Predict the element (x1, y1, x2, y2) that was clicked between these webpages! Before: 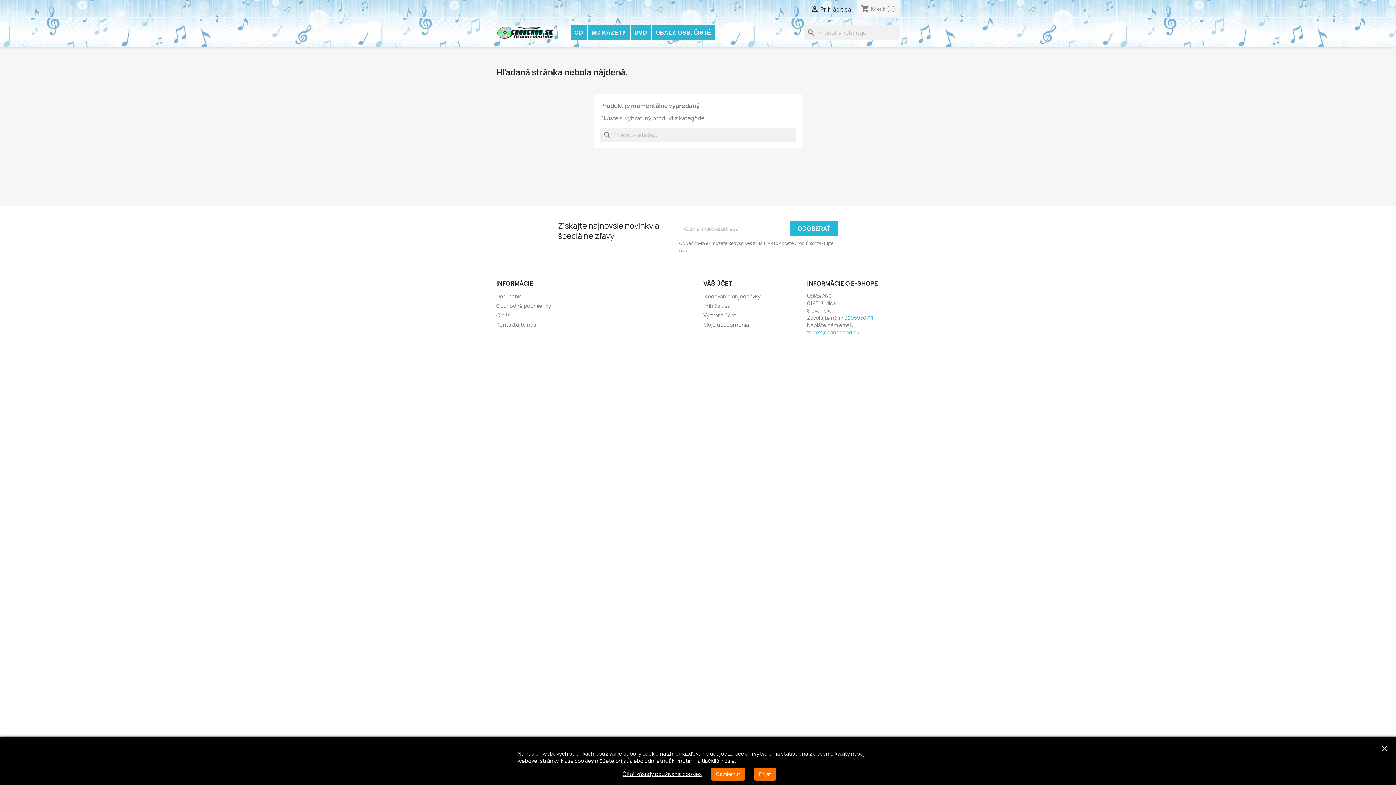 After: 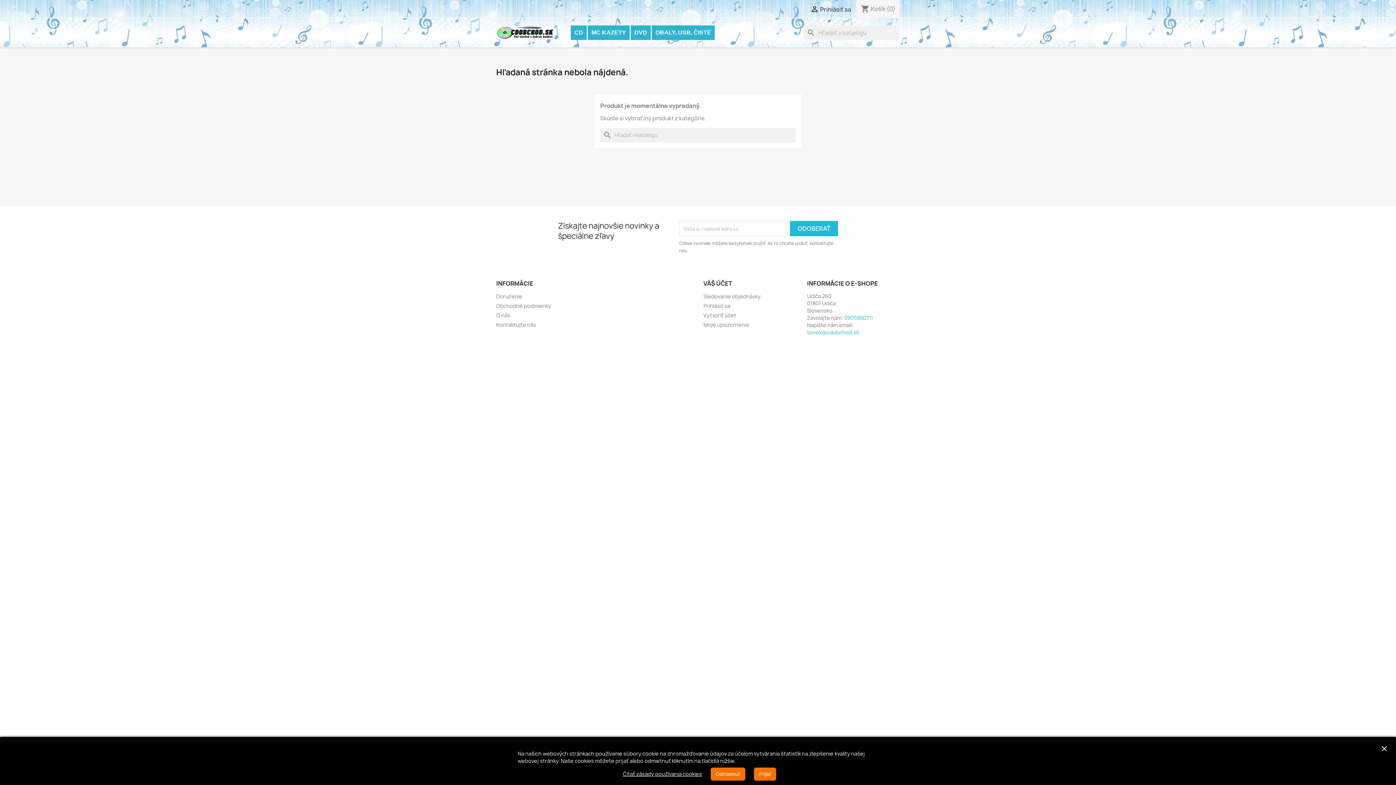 Action: label: tonex@cdobchod.sk bbox: (807, 329, 859, 336)